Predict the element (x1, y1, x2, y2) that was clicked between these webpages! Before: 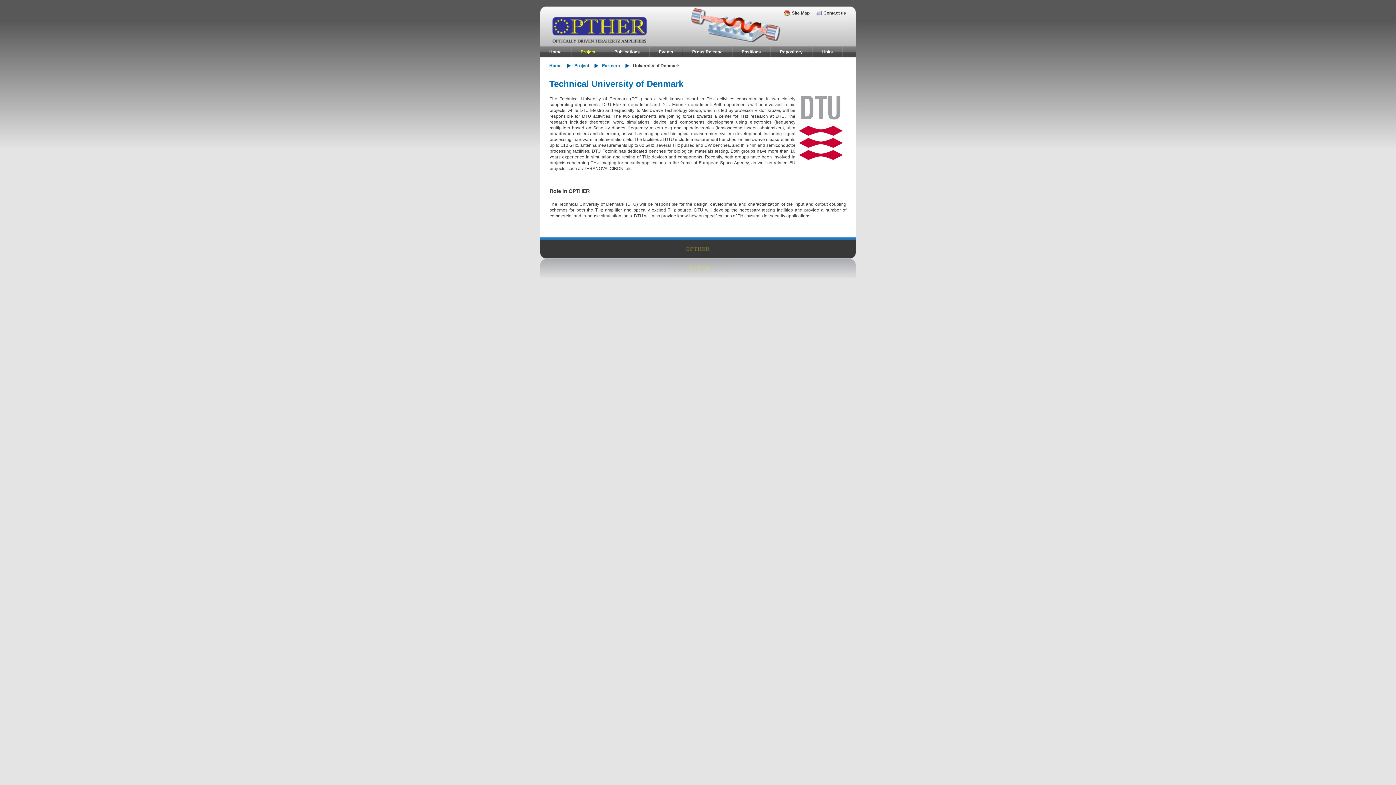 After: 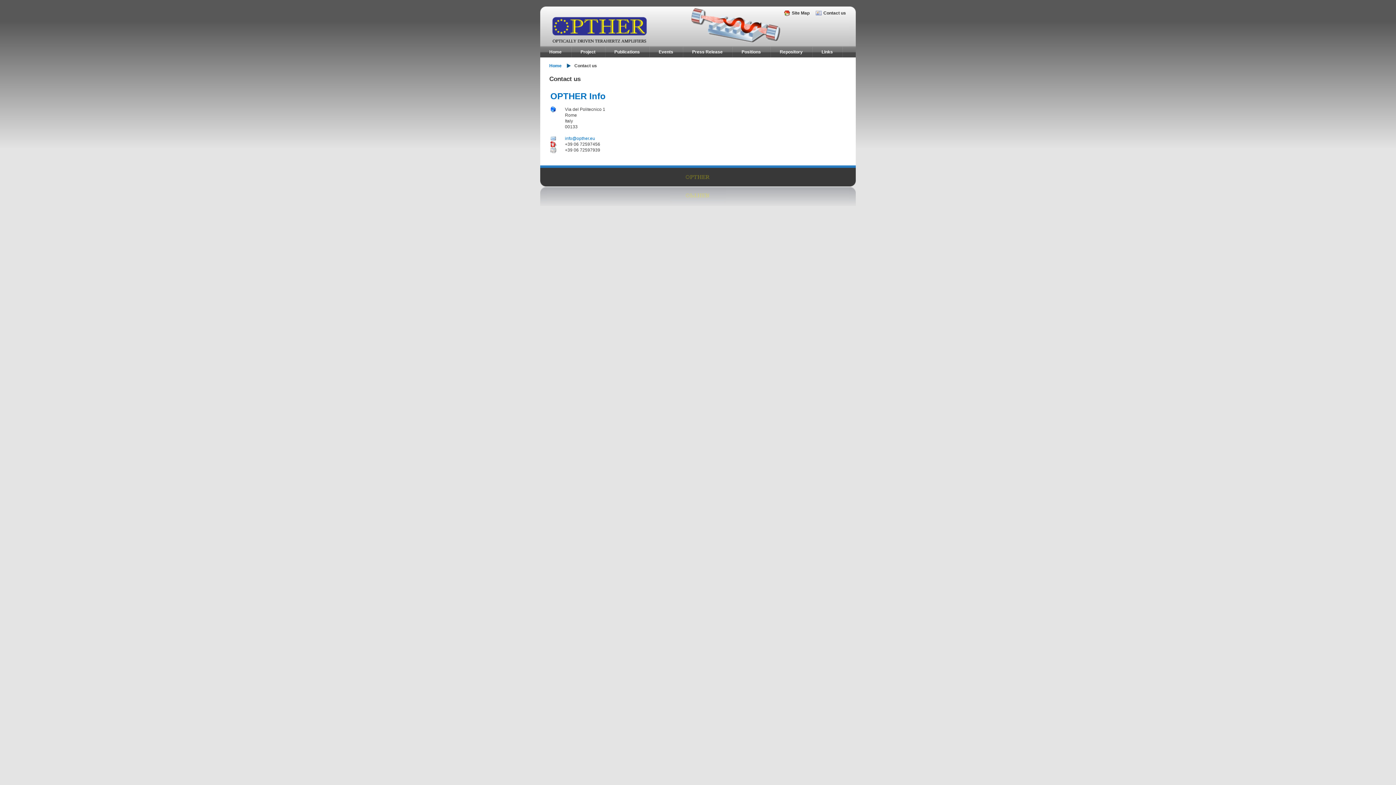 Action: bbox: (821, 10, 848, 16) label: Contact us